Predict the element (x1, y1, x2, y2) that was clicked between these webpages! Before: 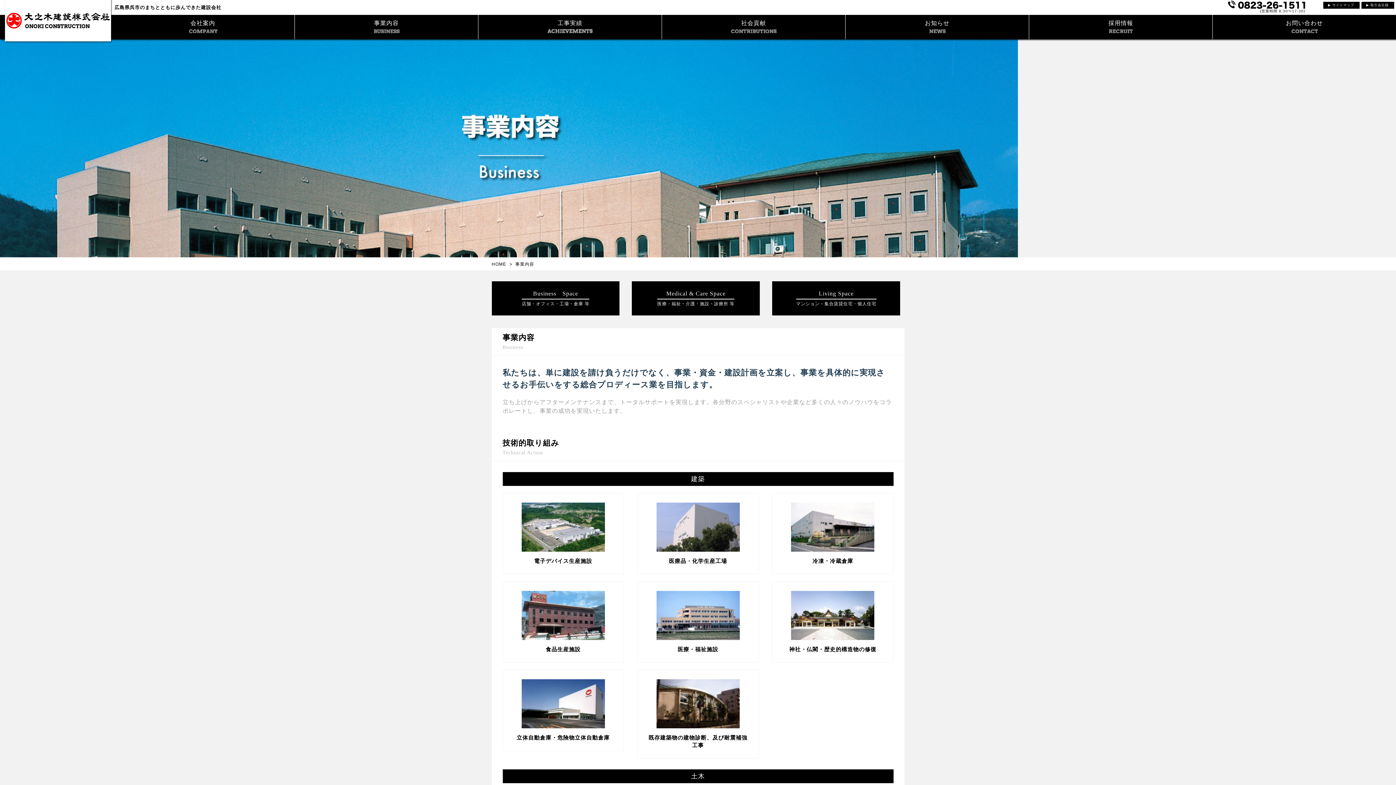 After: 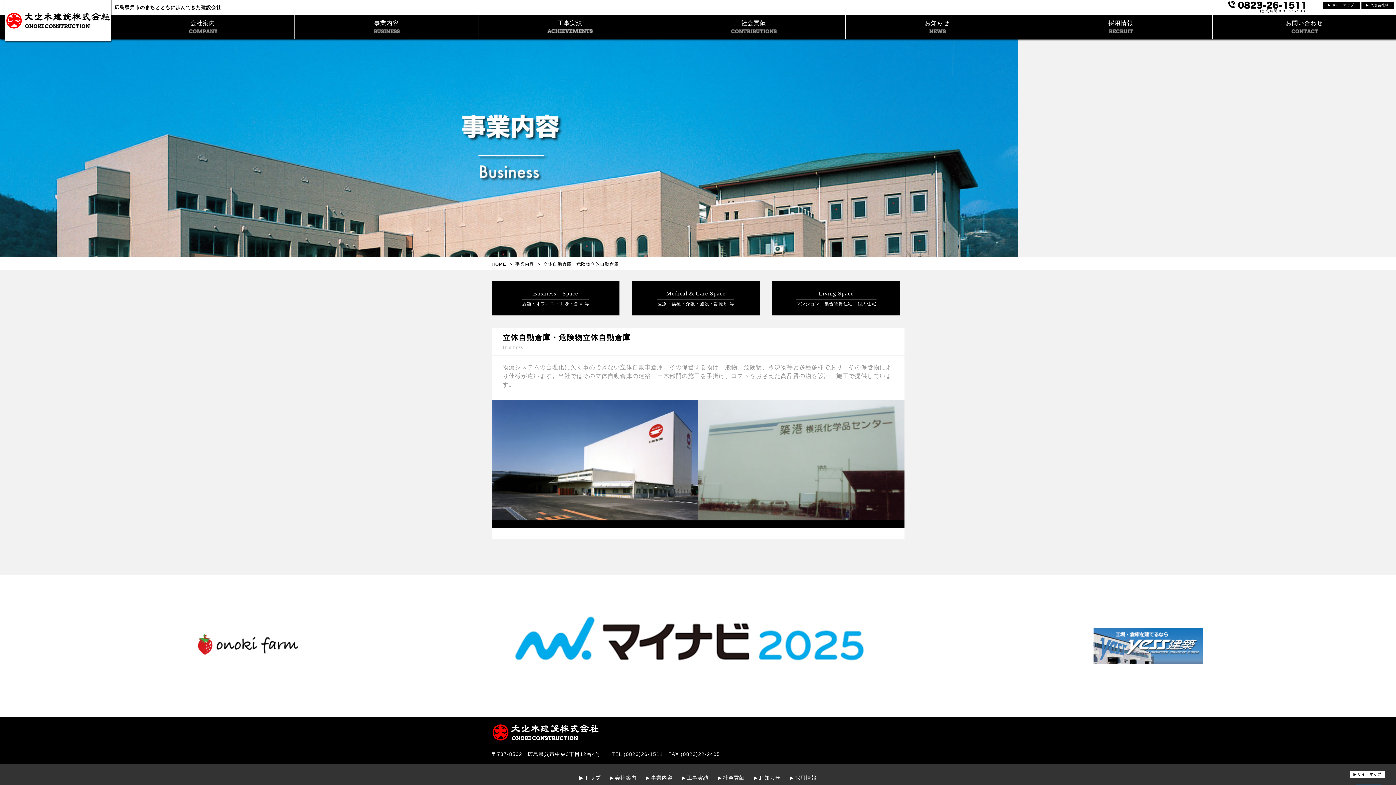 Action: label: 立体自動倉庫・危険物立体自動倉庫 bbox: (512, 679, 614, 741)